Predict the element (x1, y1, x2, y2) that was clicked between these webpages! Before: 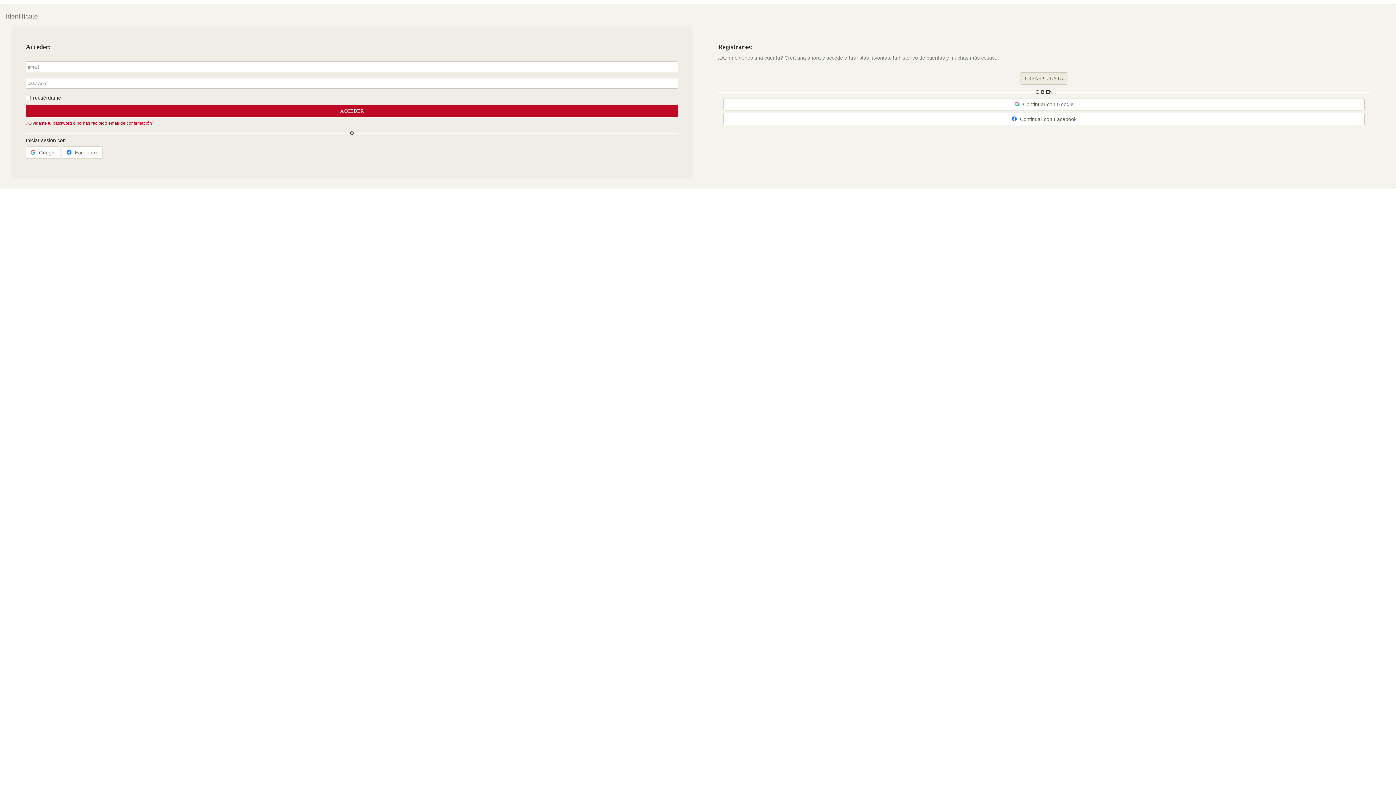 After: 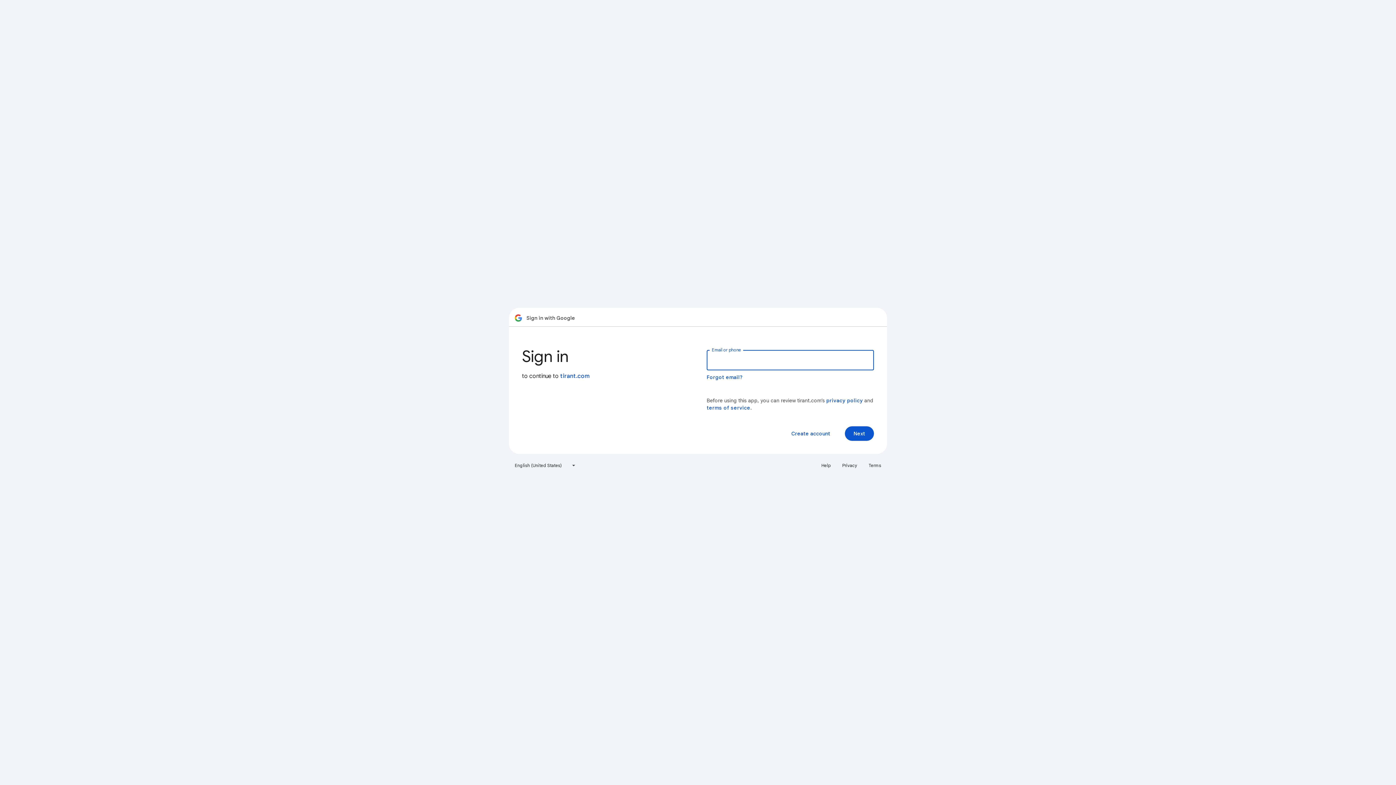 Action: label:  Google bbox: (25, 146, 60, 158)